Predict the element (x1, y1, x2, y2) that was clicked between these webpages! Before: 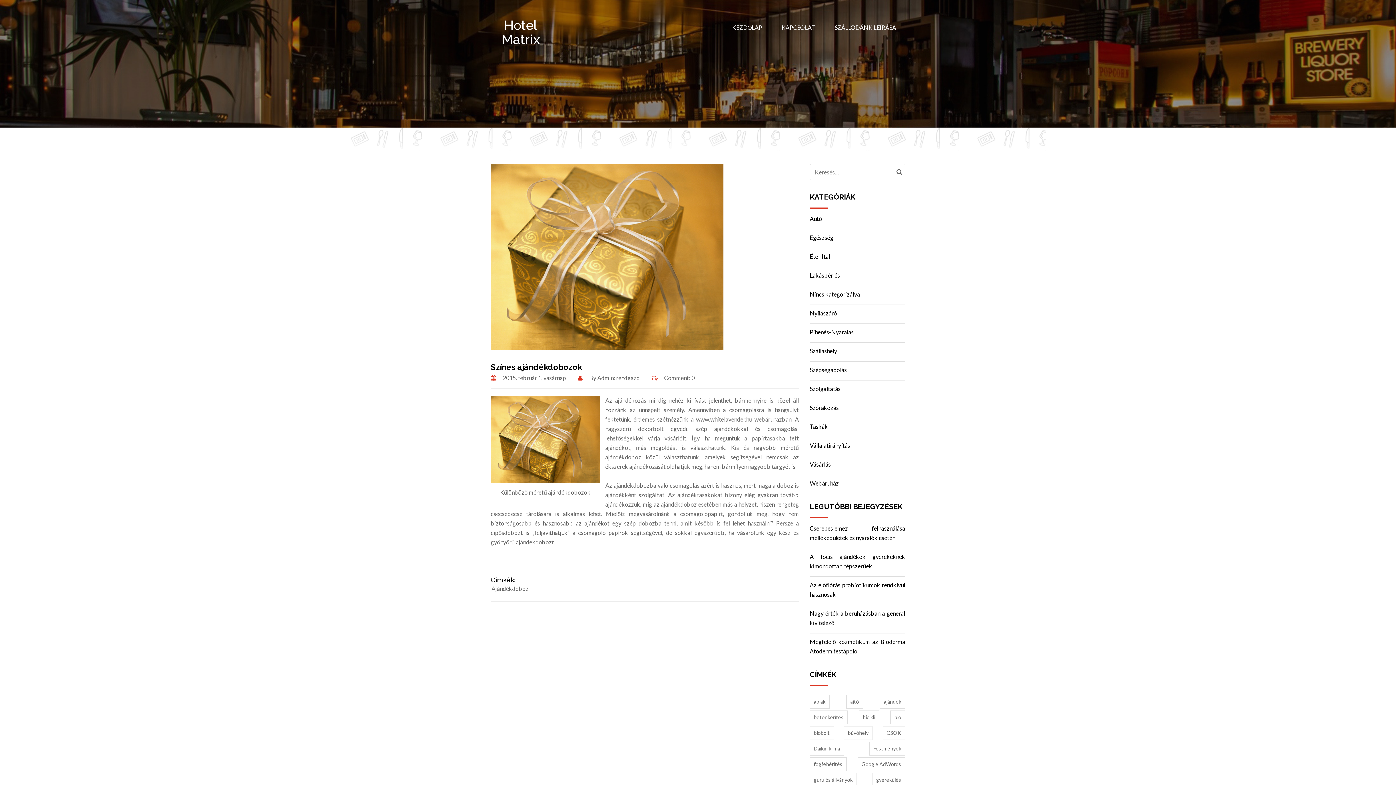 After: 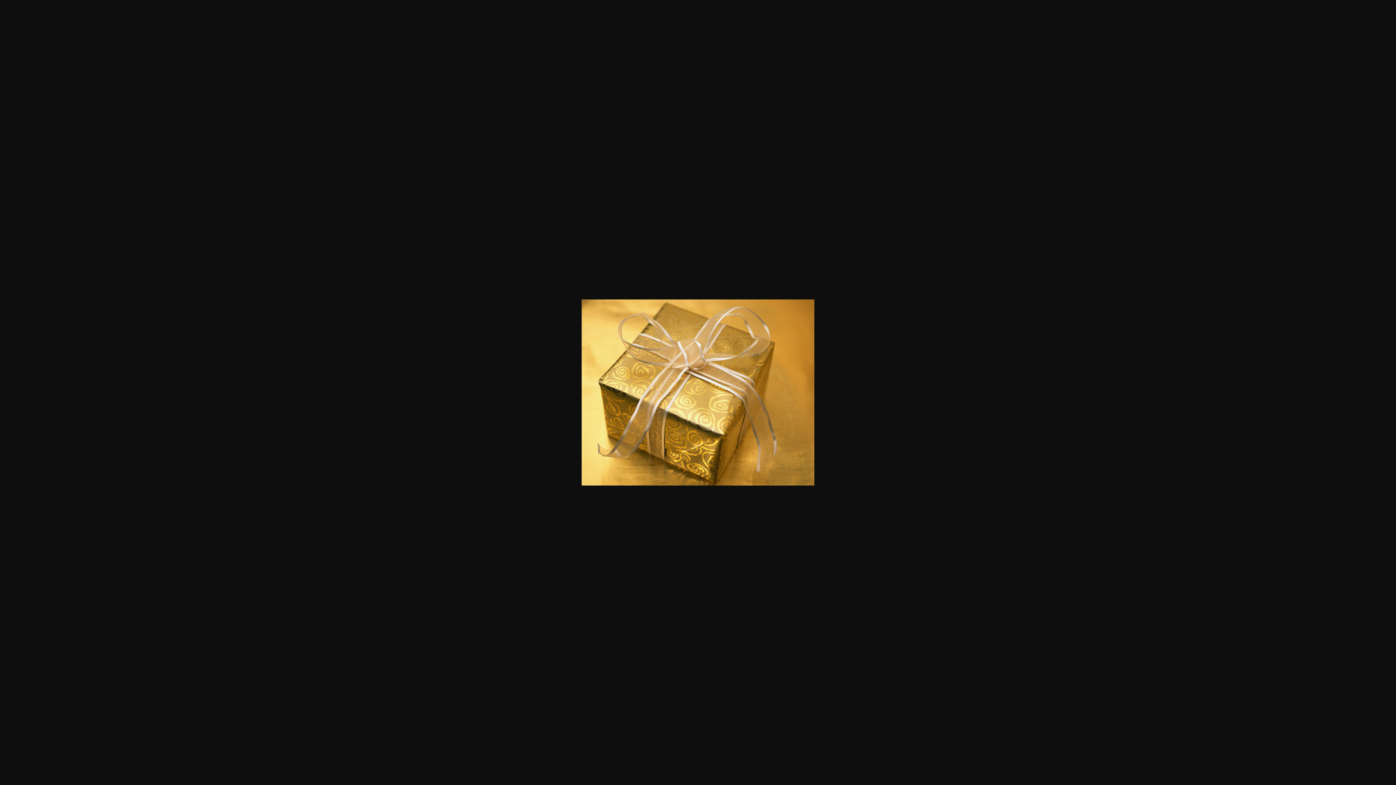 Action: bbox: (490, 396, 600, 483)